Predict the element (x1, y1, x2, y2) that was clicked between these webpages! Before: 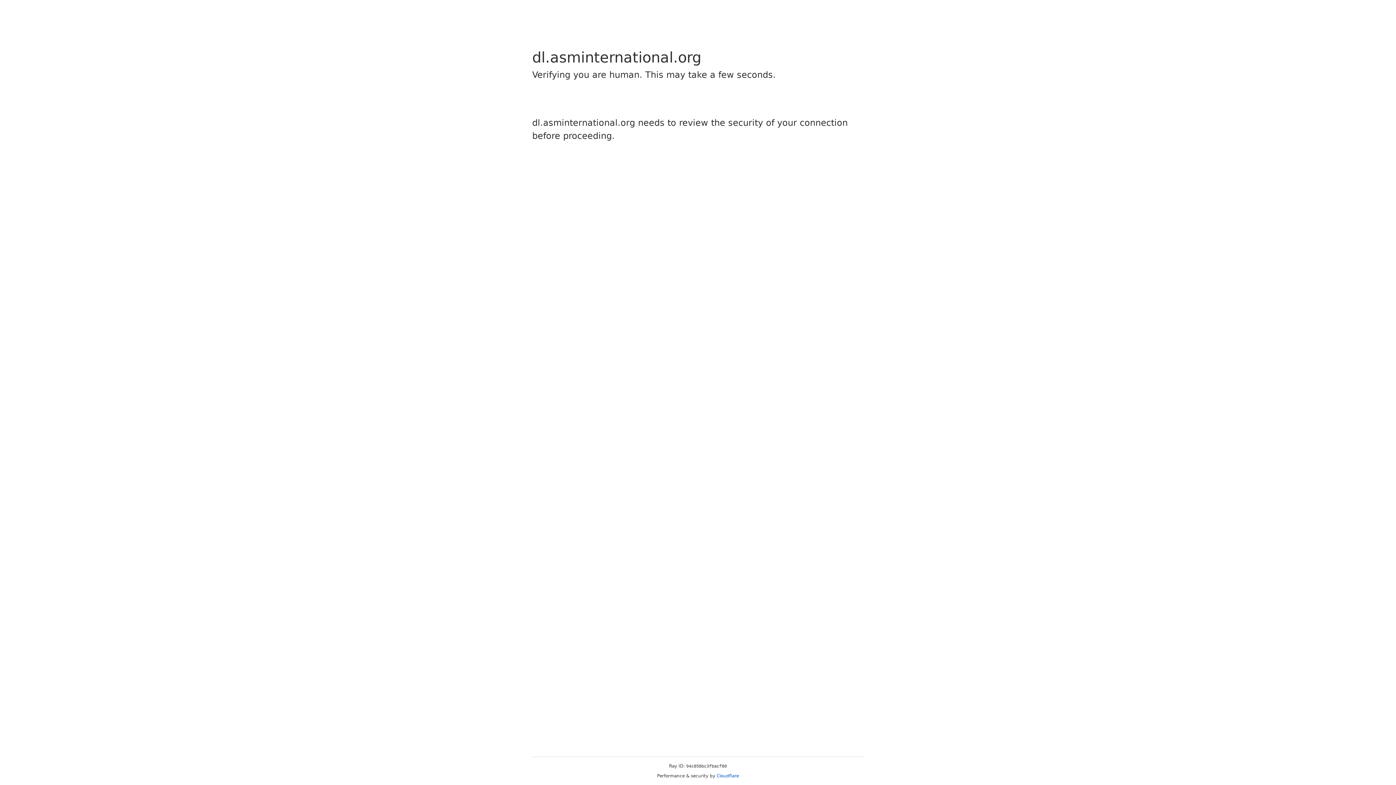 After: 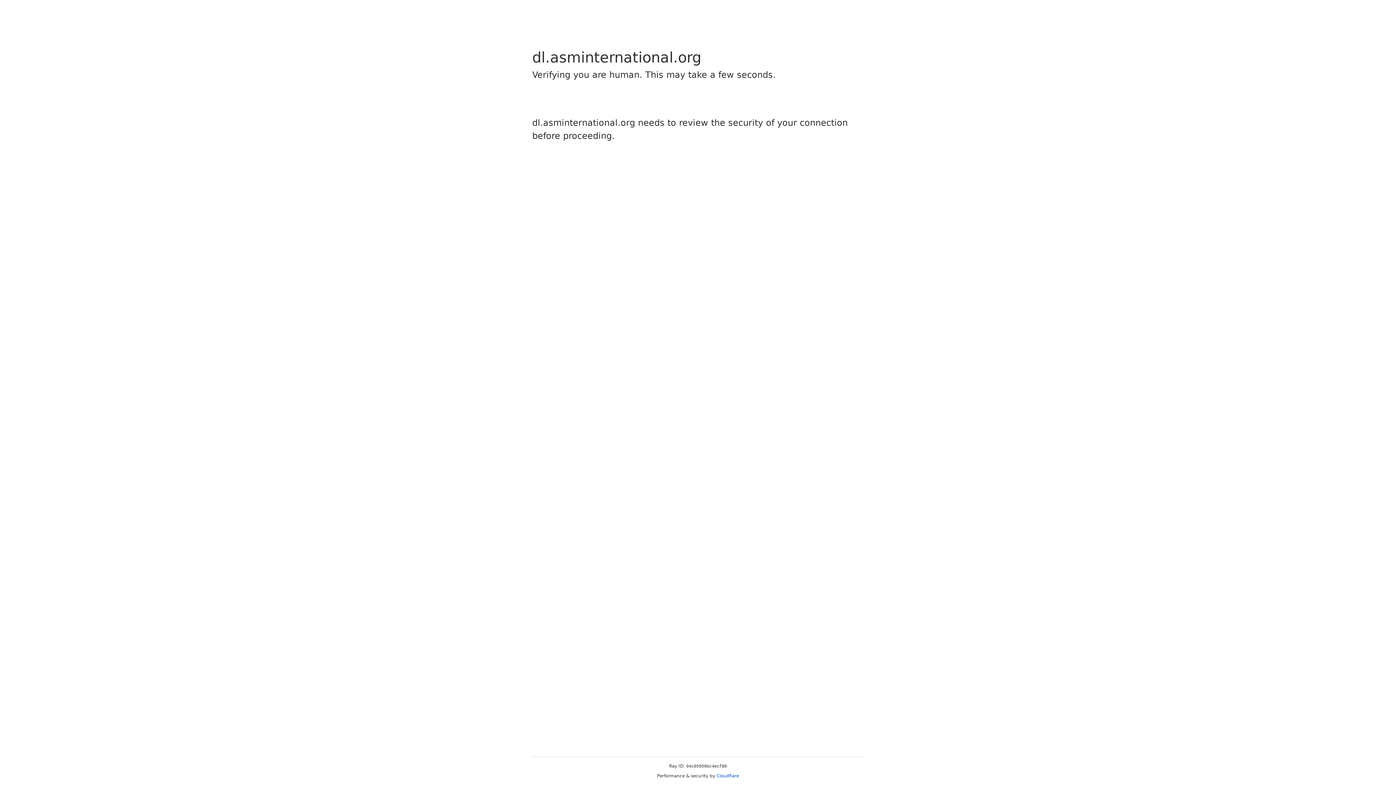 Action: bbox: (716, 773, 739, 778) label: Cloudflare